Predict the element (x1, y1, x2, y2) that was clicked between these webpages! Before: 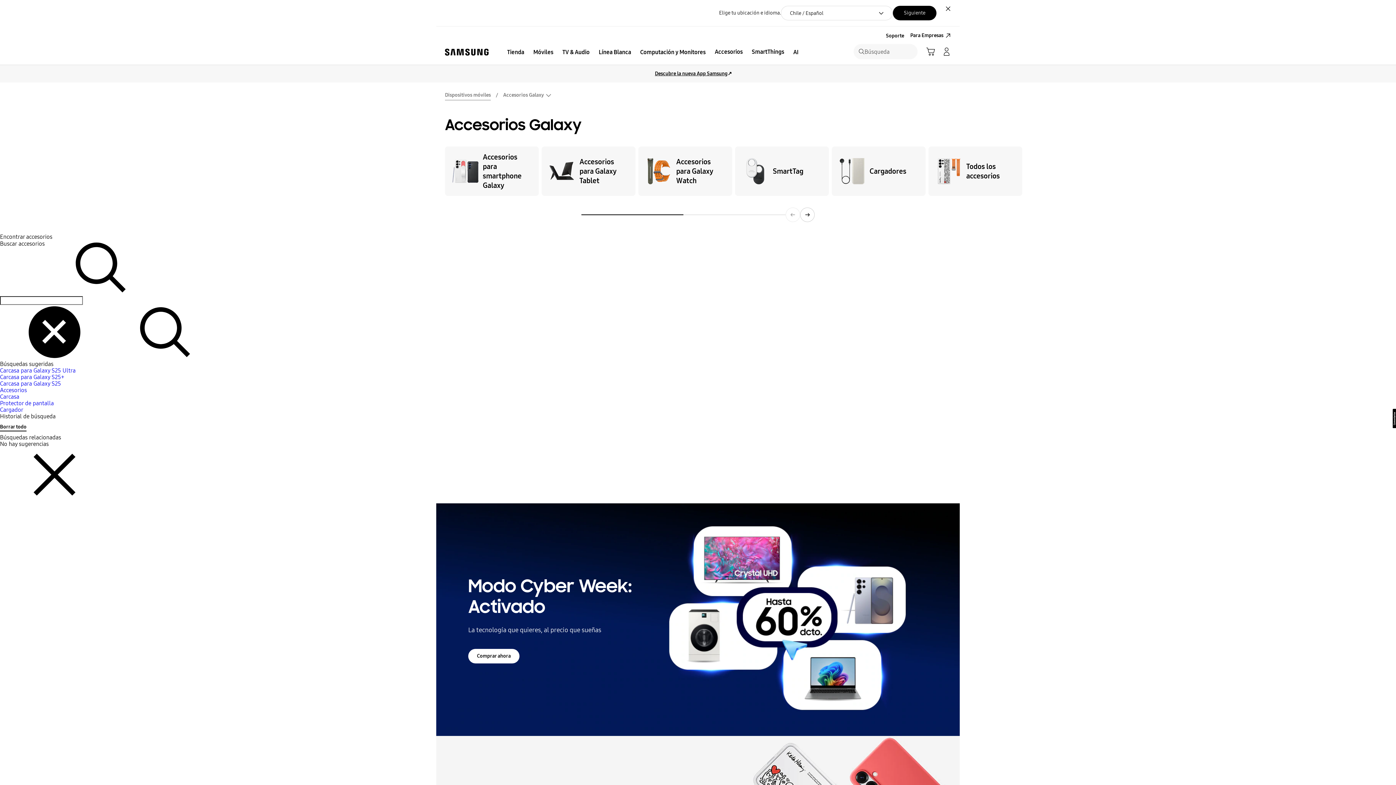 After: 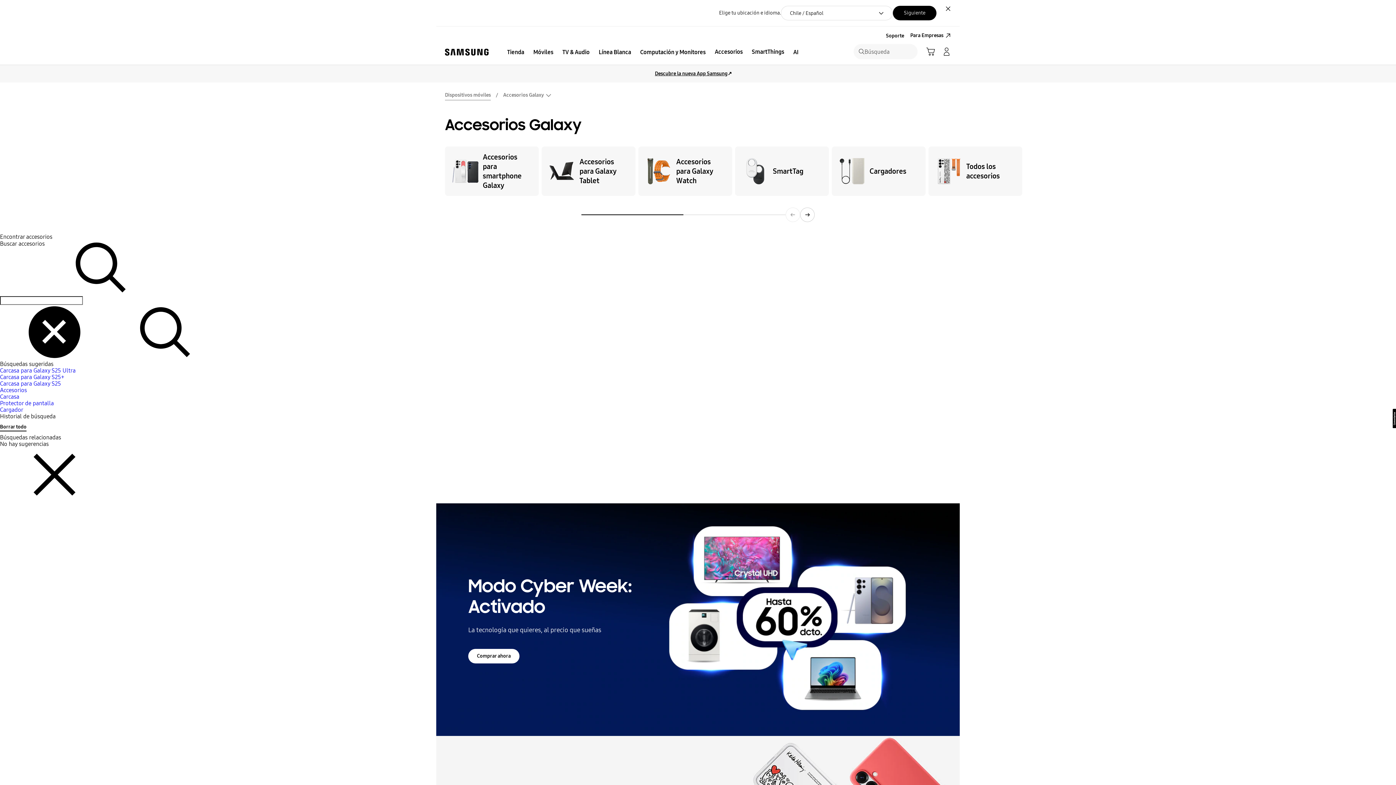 Action: label: Search bbox: (110, 305, 219, 361)